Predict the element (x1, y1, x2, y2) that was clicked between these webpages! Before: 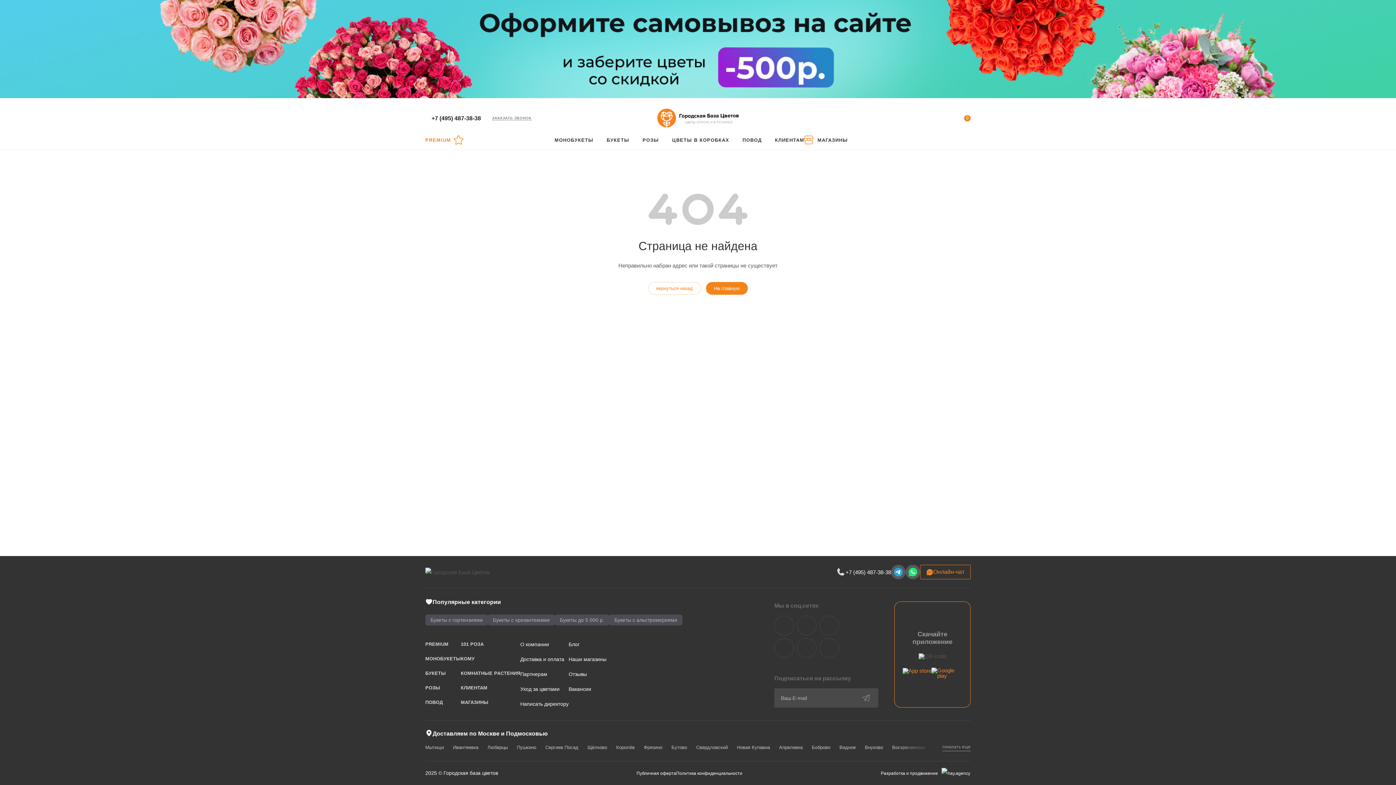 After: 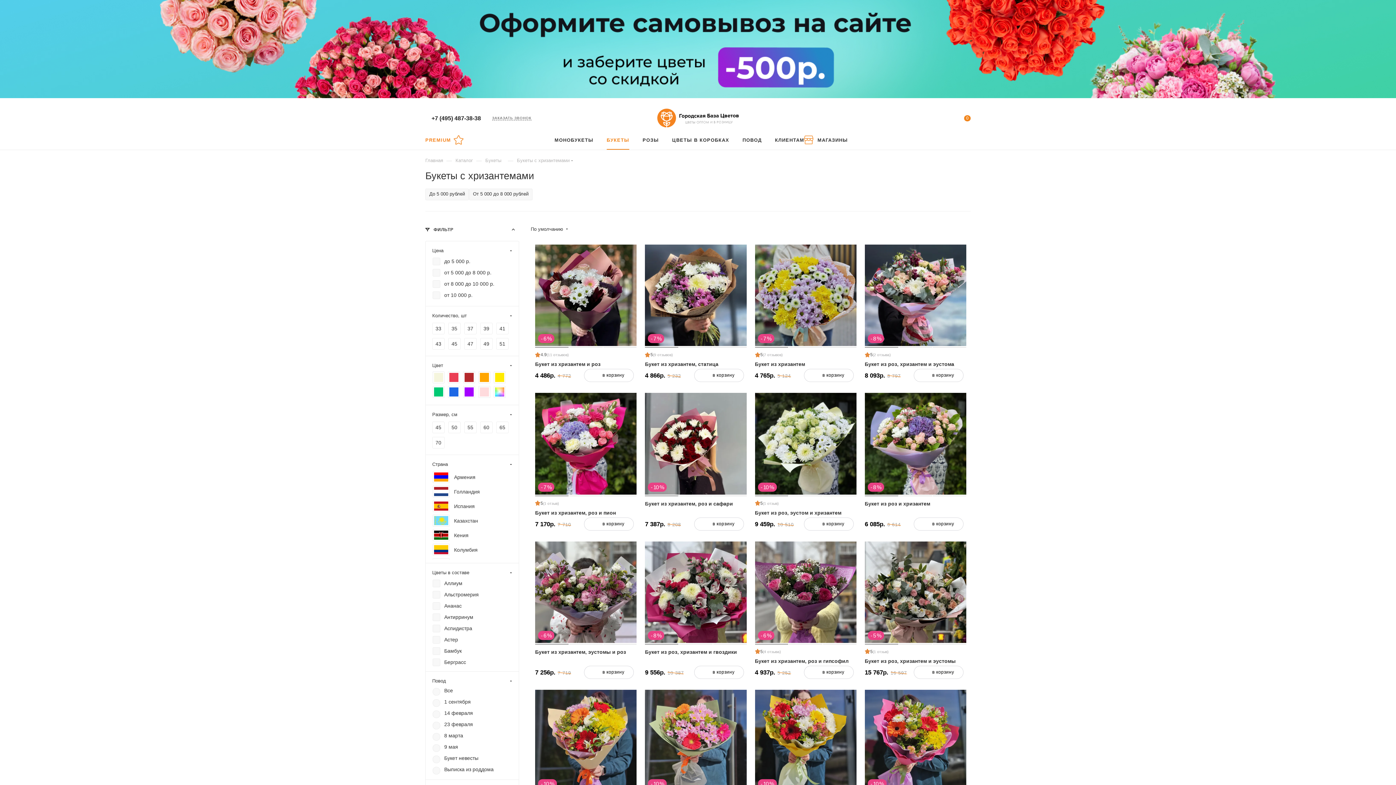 Action: label: Букеты с хризантемами bbox: (488, 614, 554, 625)